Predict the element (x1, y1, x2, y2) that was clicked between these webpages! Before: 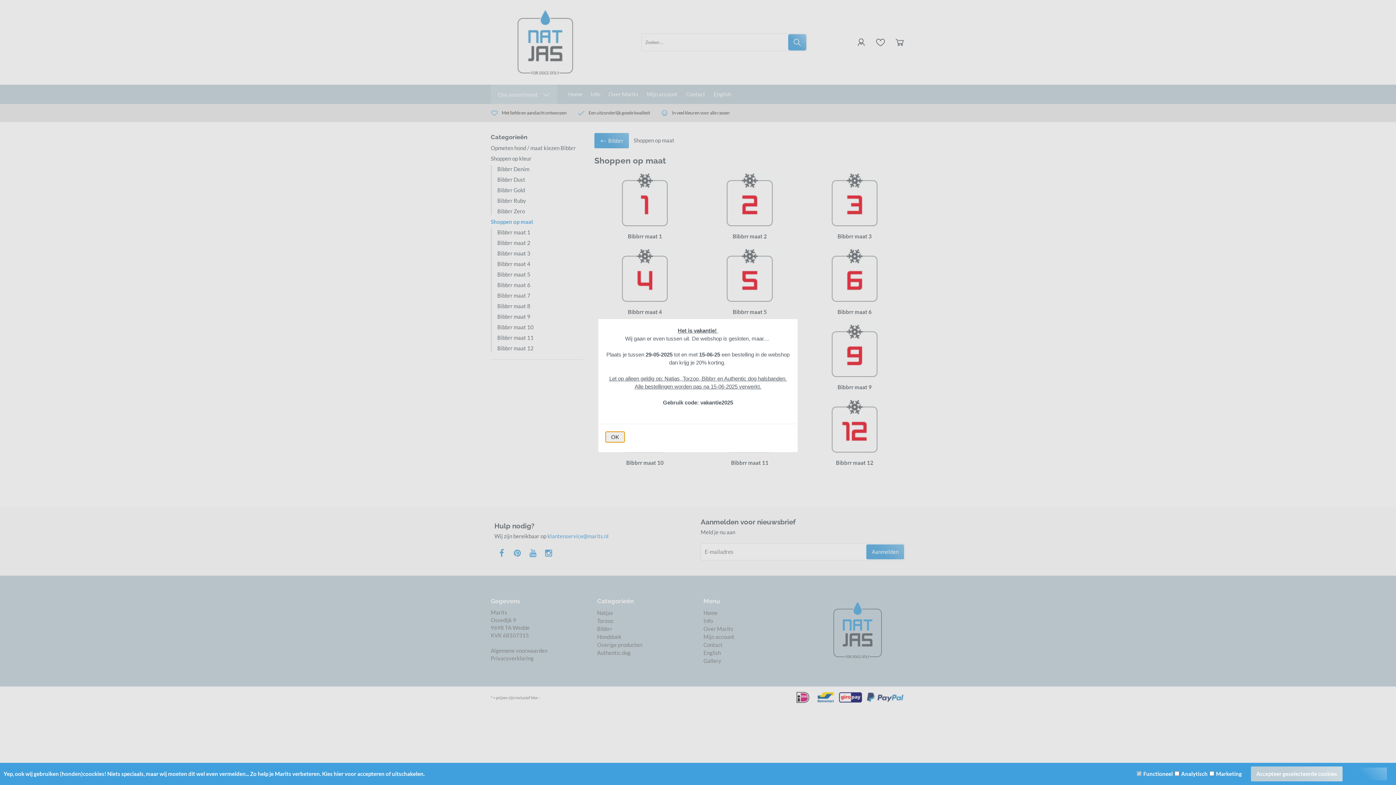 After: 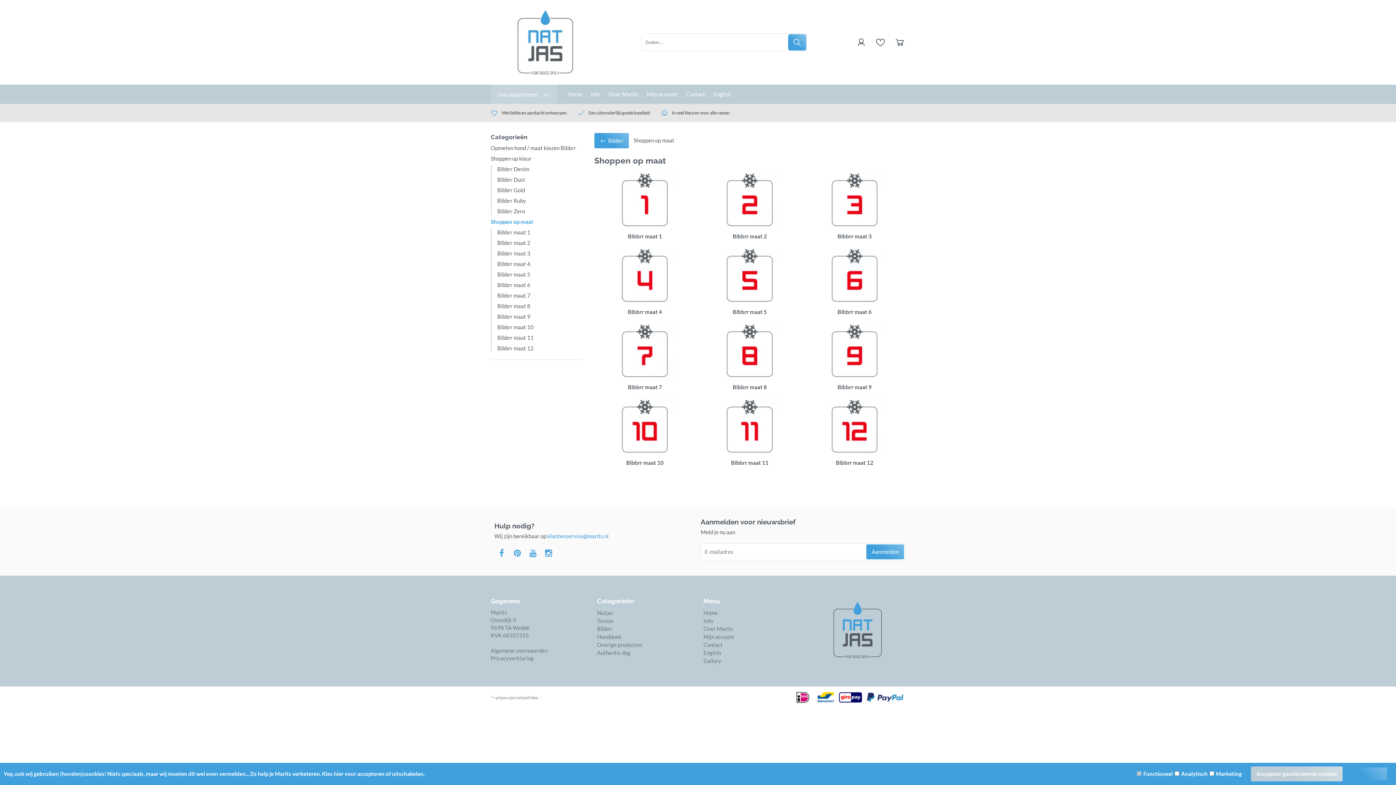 Action: bbox: (605, 431, 625, 442) label: OK